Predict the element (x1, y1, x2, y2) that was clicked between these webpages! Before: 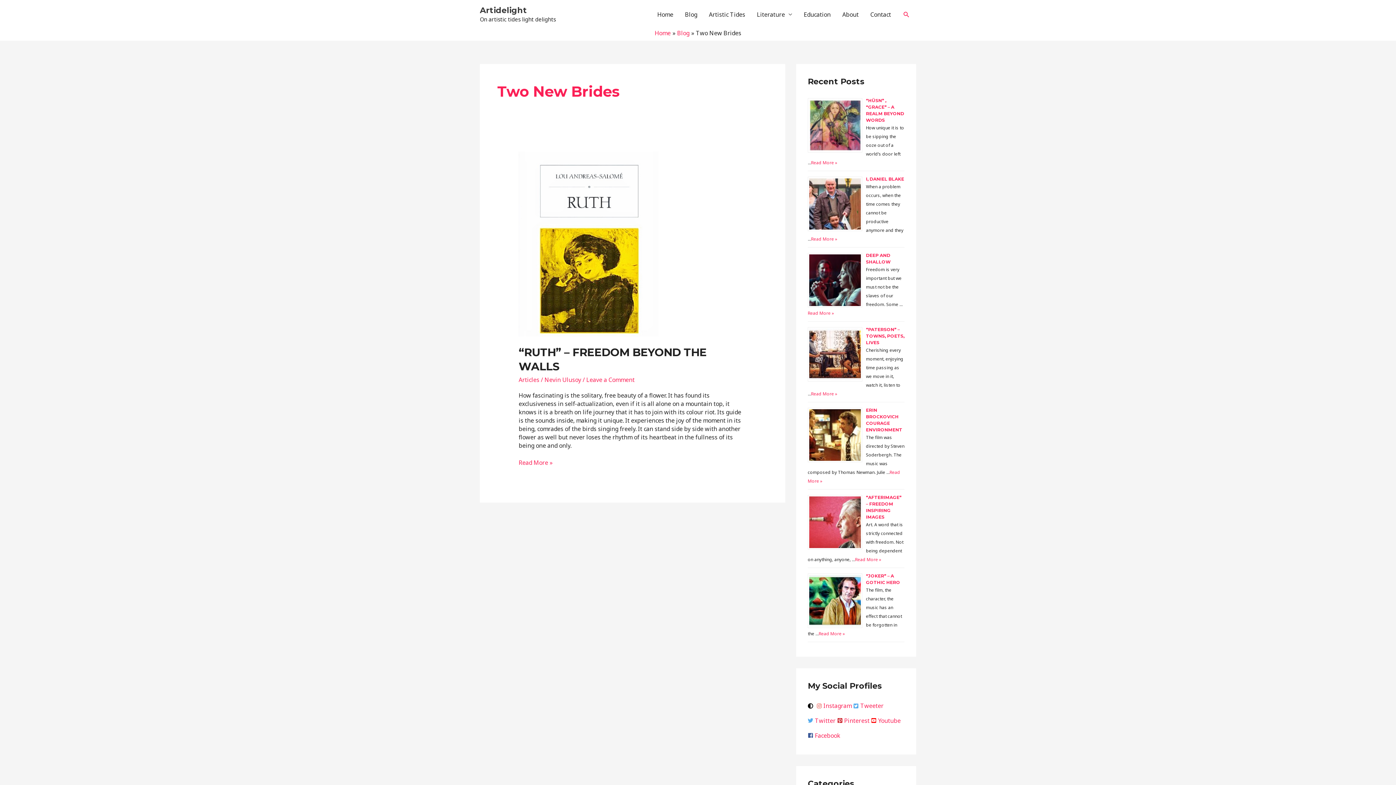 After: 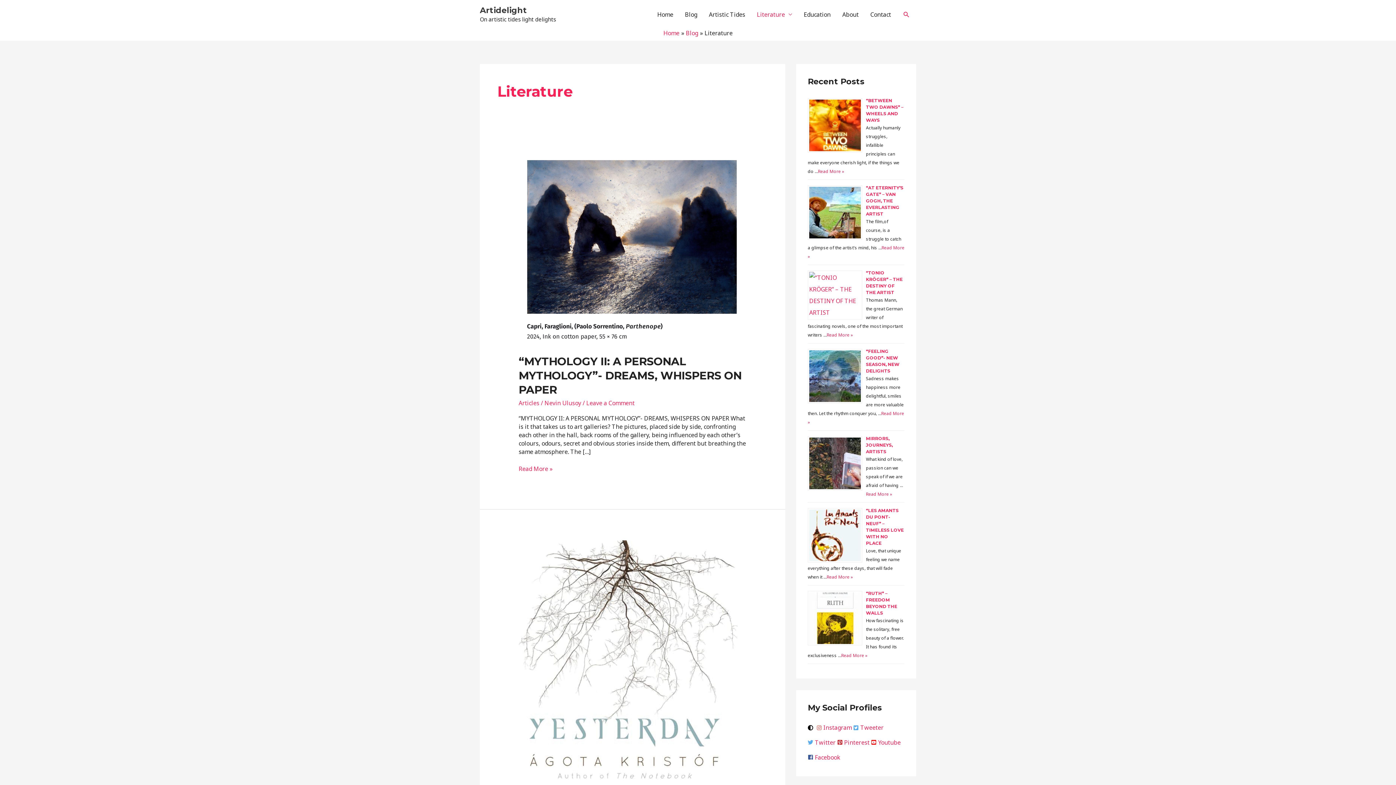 Action: label: Literature bbox: (751, 2, 798, 26)